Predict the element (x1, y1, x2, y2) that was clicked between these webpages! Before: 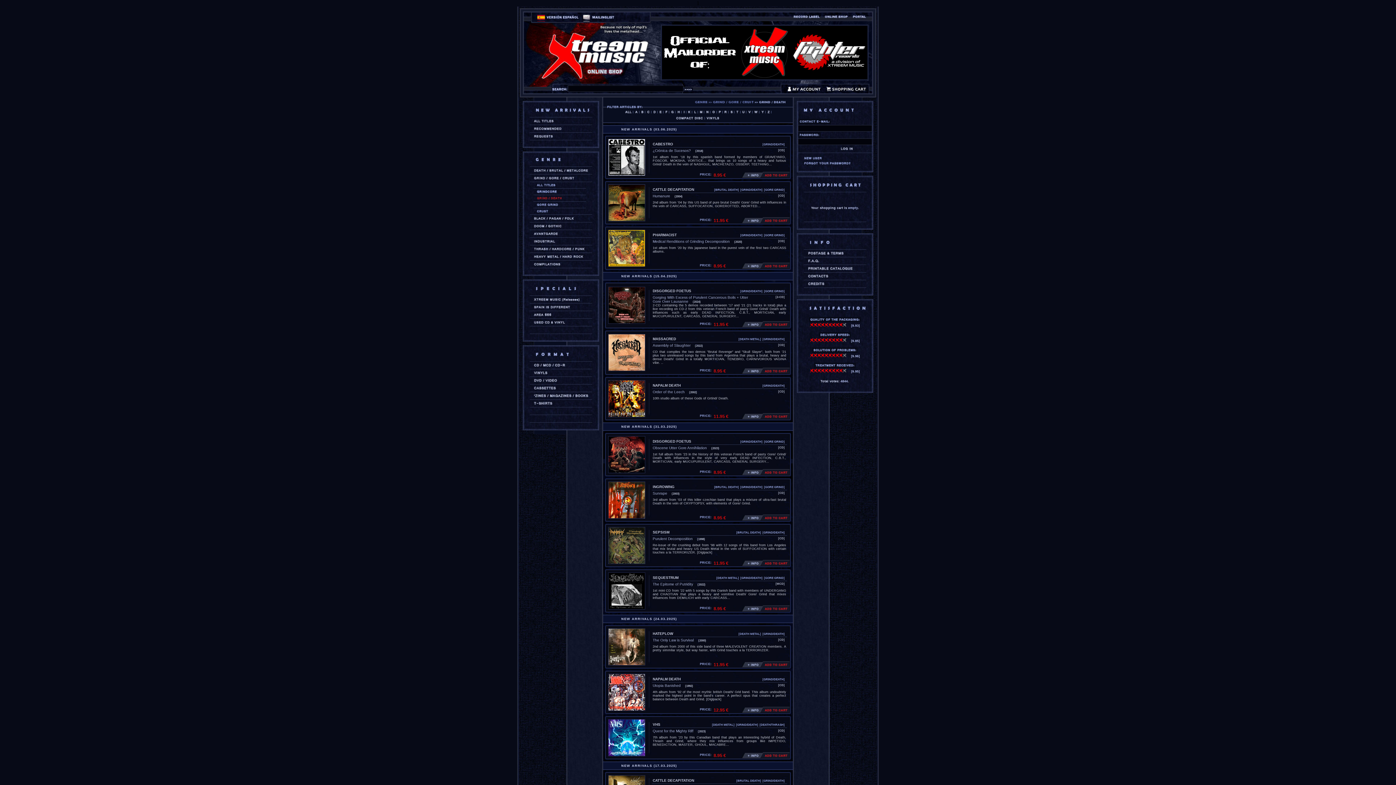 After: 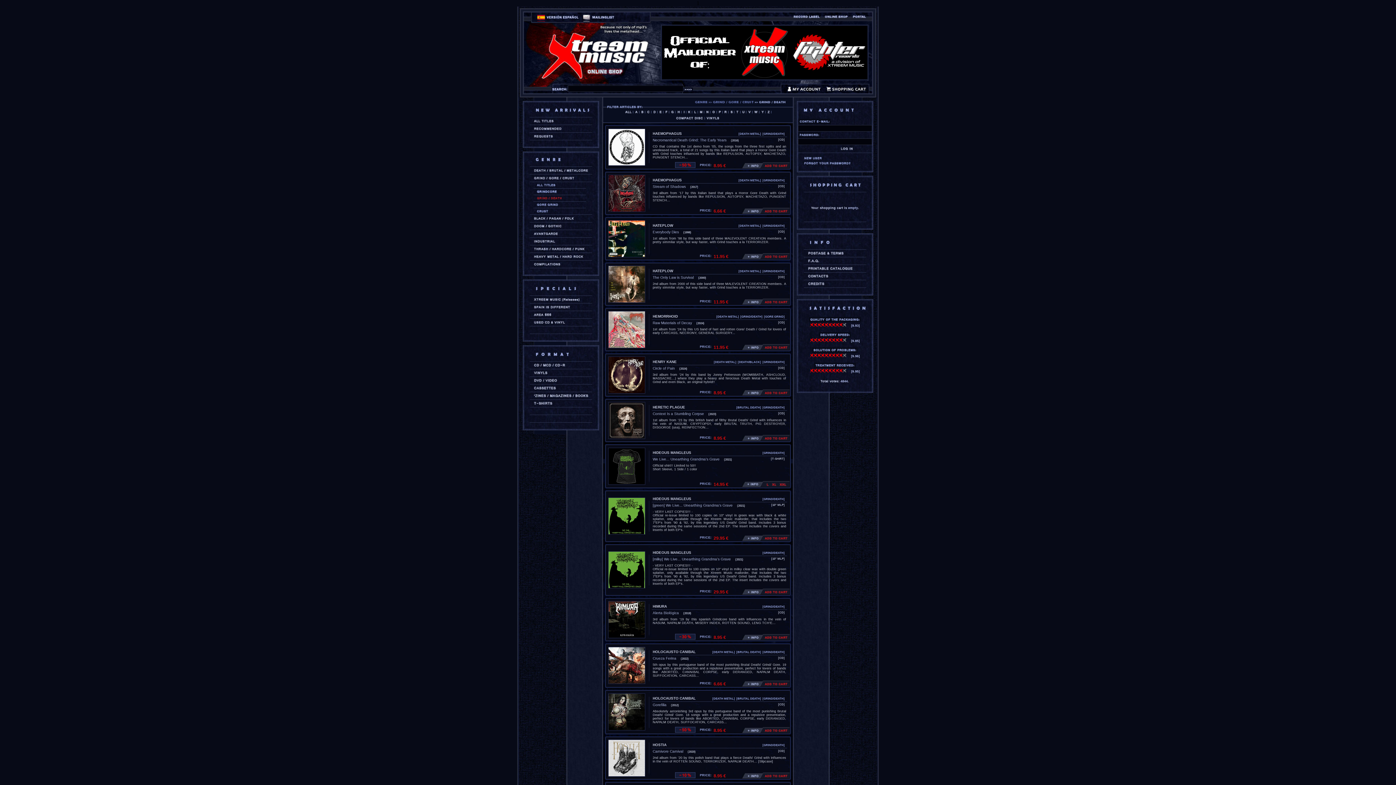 Action: bbox: (676, 109, 680, 114)